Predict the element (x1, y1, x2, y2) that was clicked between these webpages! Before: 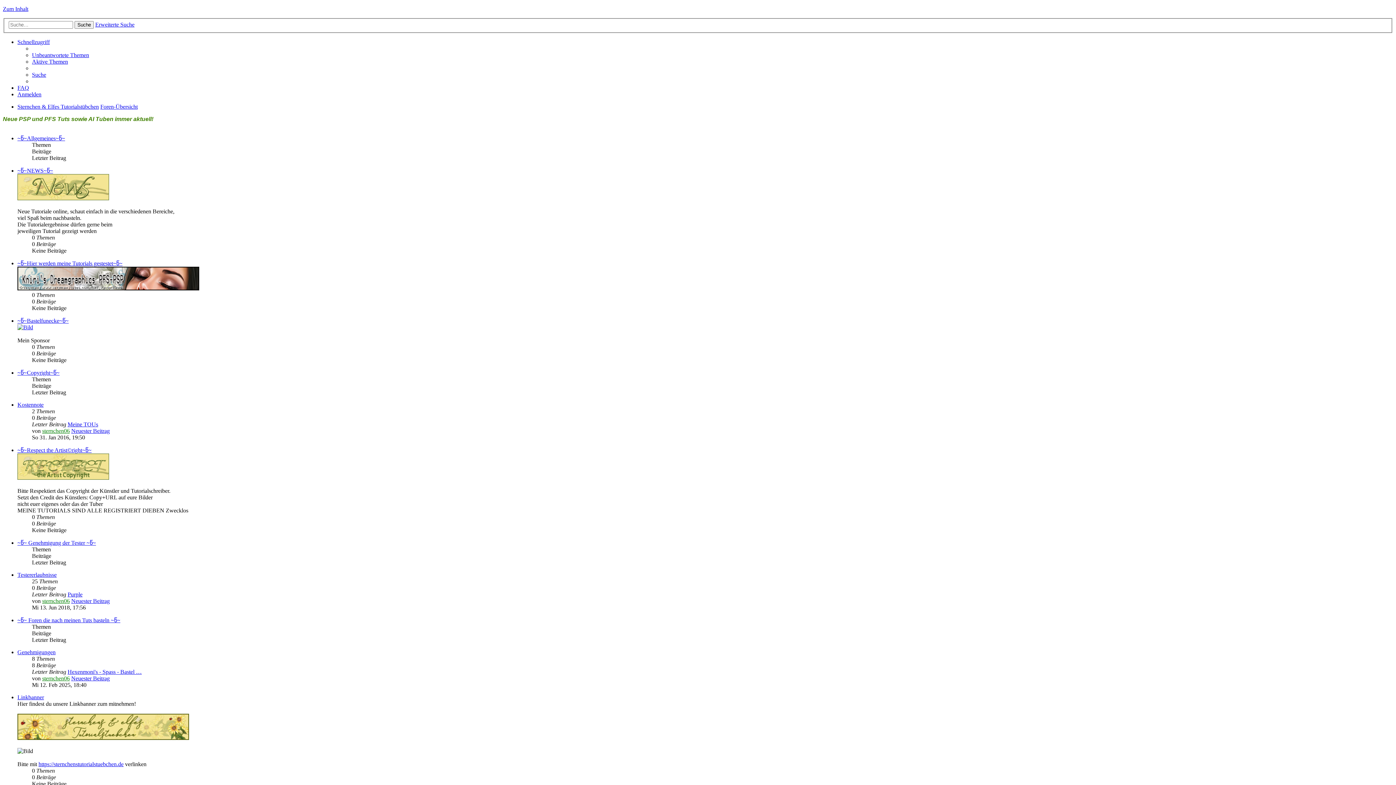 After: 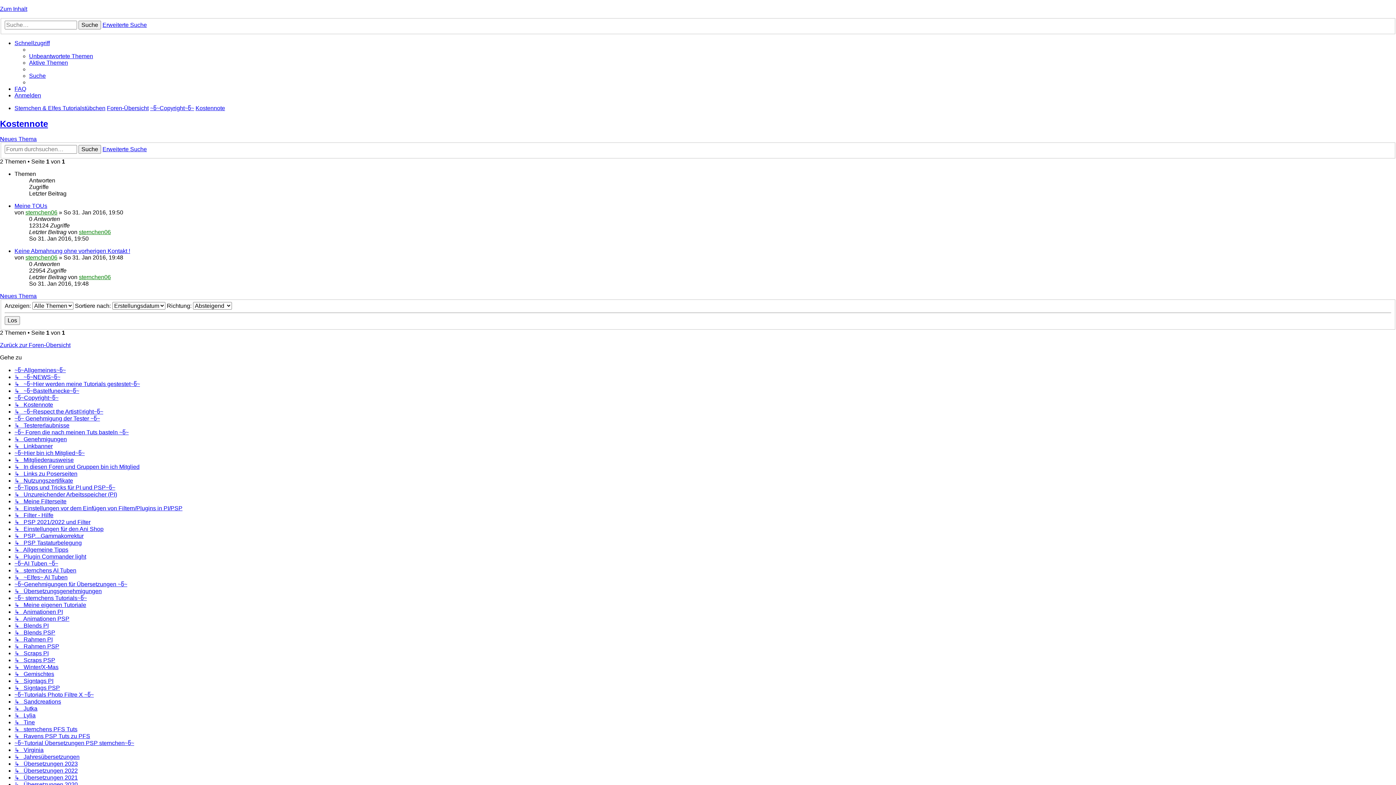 Action: bbox: (17, 401, 43, 407) label: Kostennote